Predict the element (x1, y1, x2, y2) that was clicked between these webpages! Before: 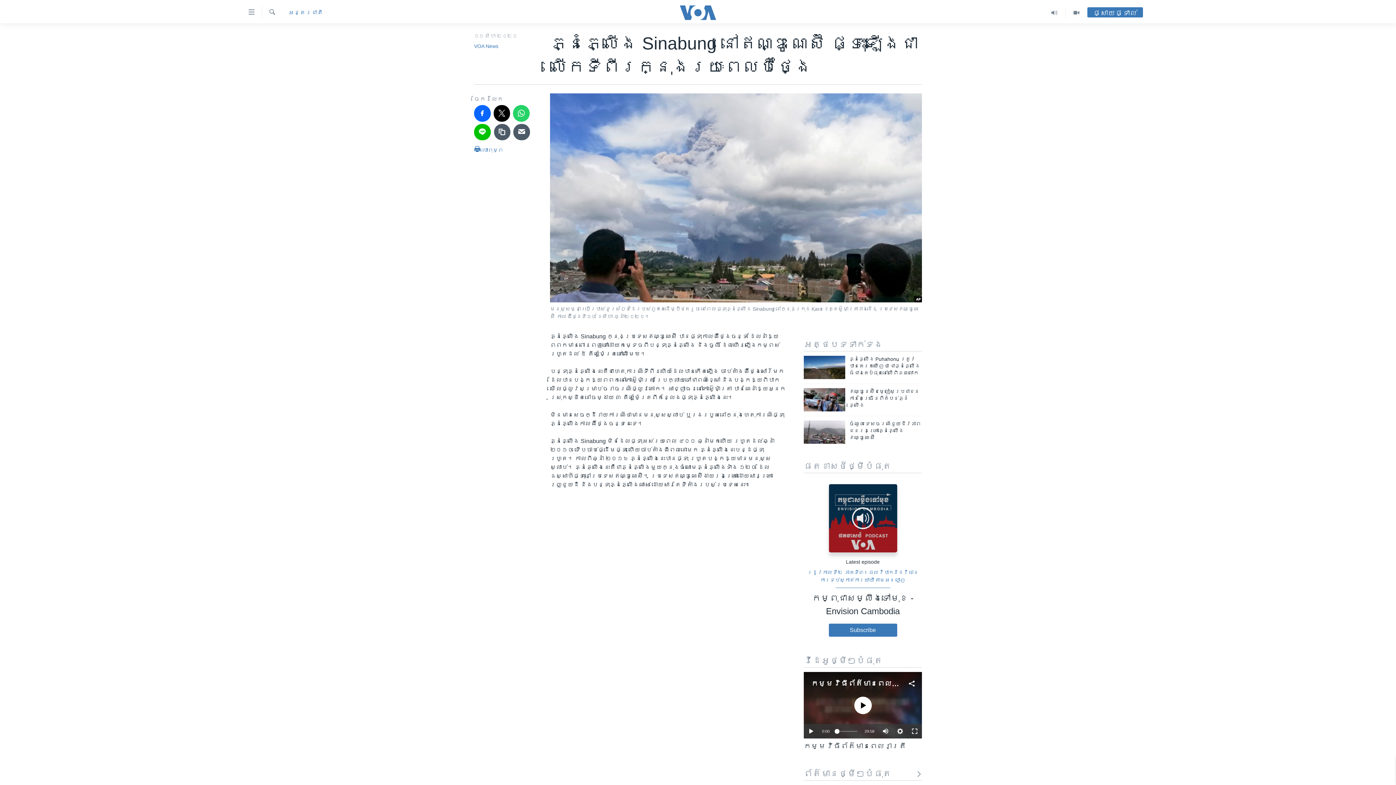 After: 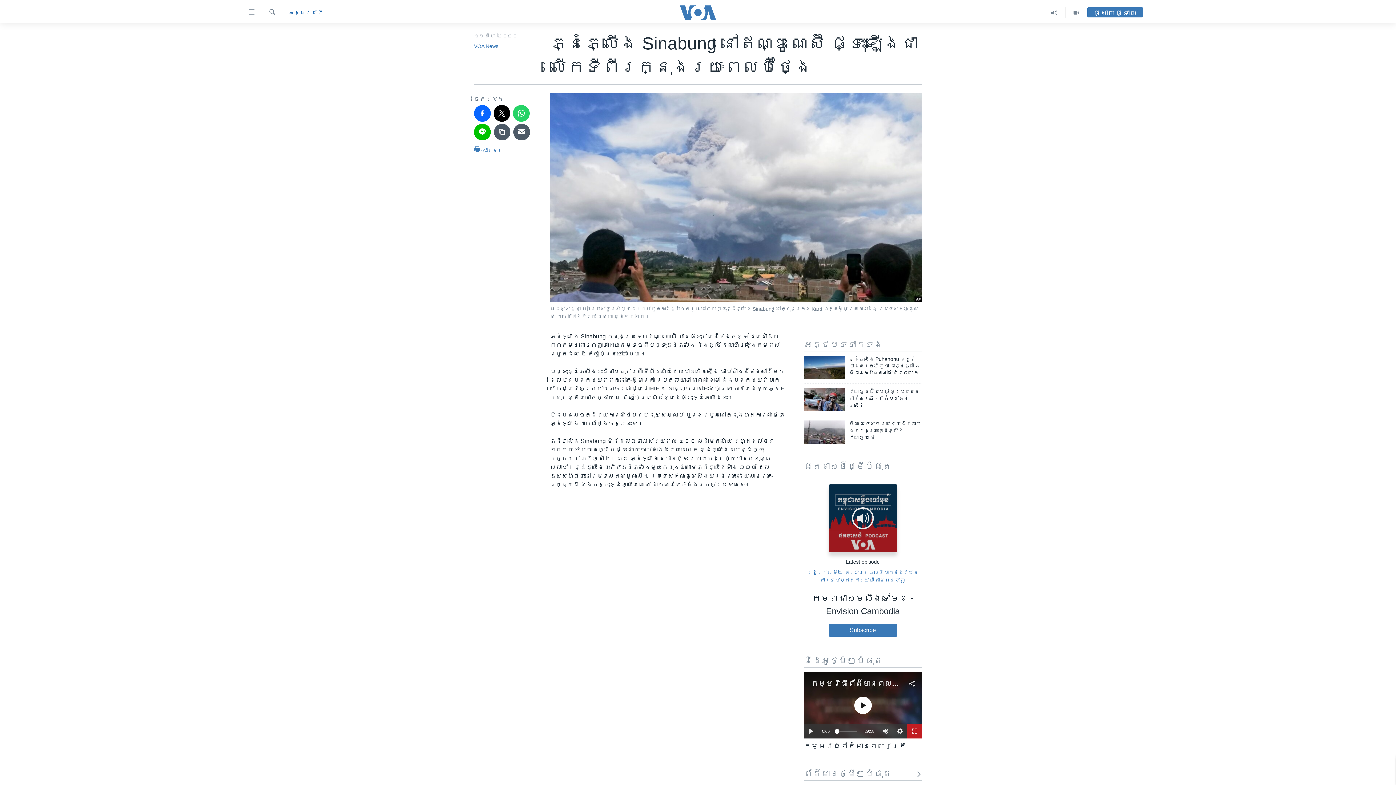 Action: bbox: (907, 724, 922, 739)